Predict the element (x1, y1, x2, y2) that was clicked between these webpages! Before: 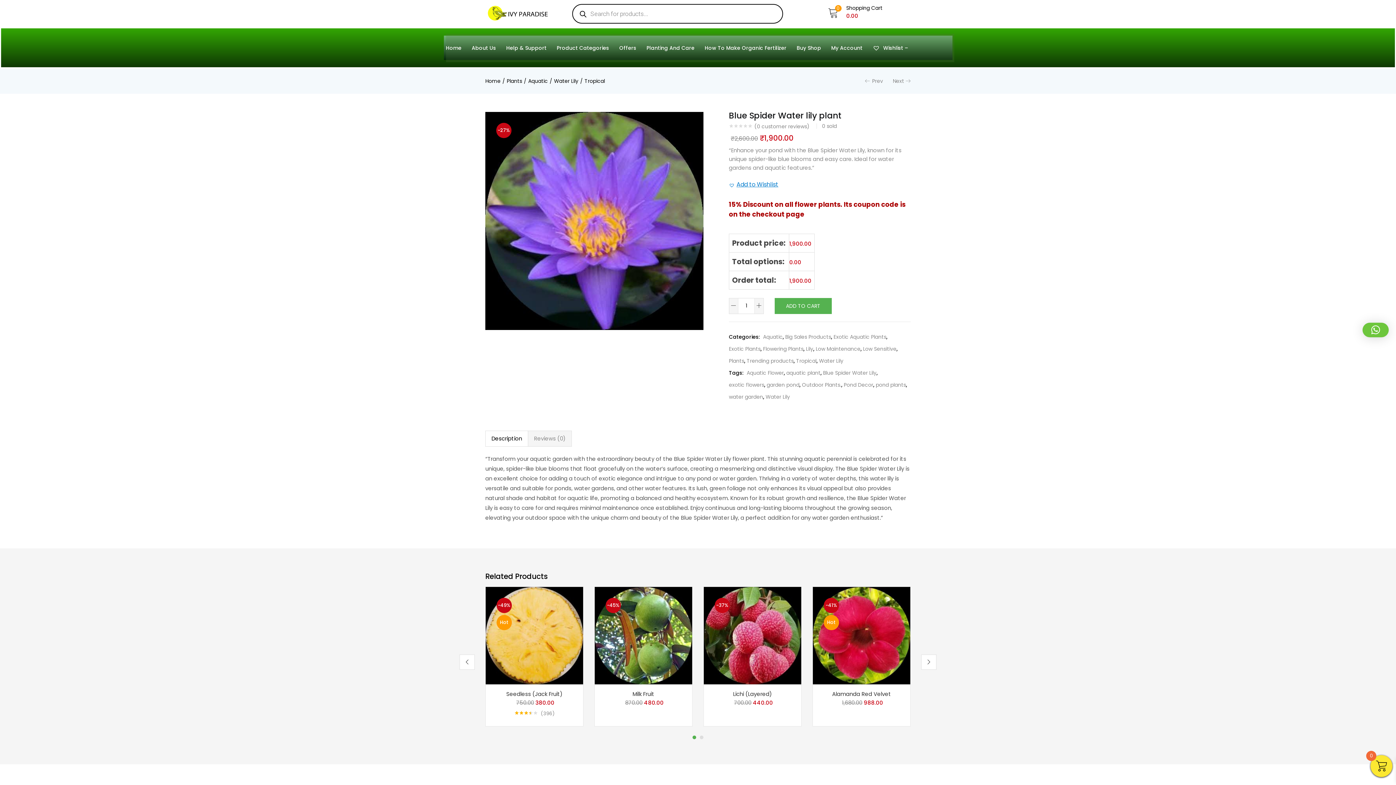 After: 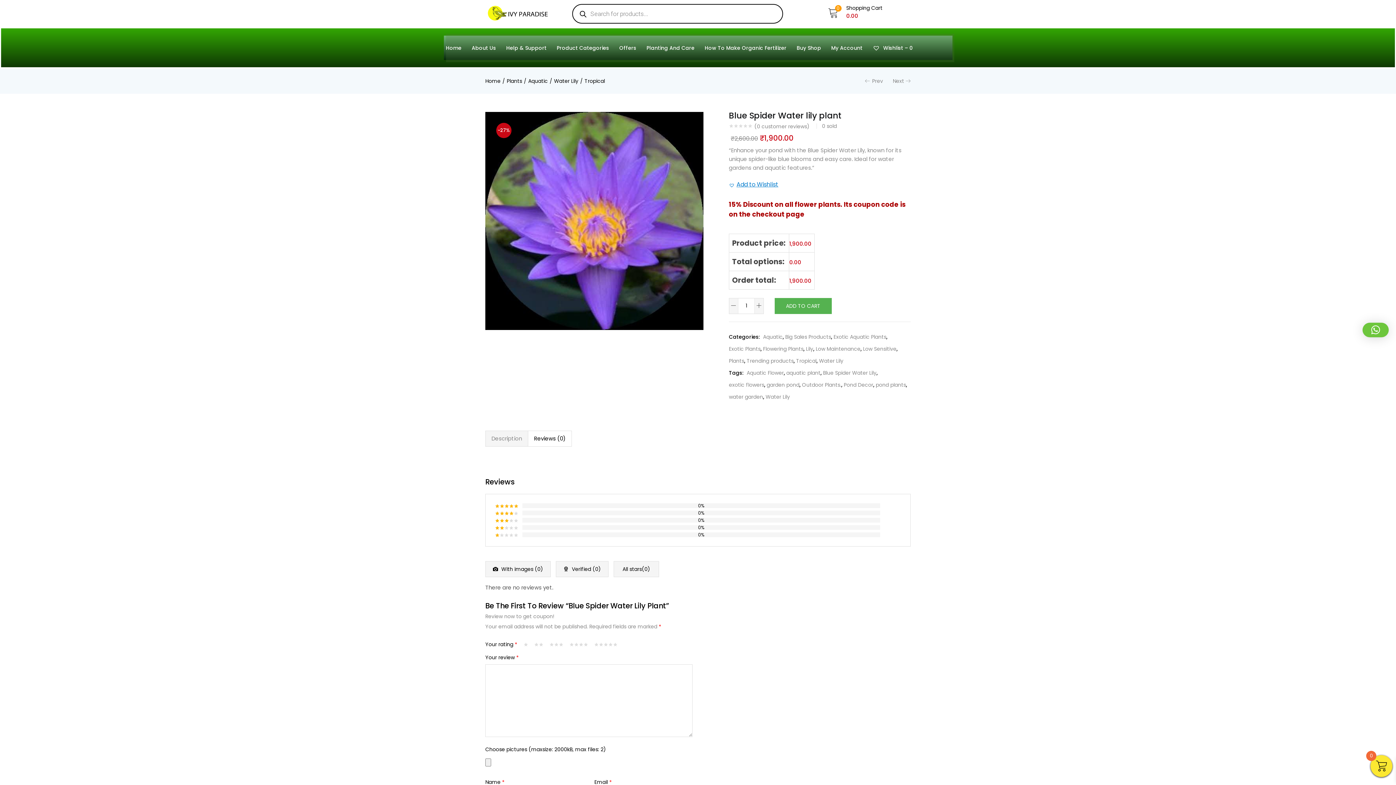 Action: label: Reviews (0) bbox: (528, 431, 571, 446)